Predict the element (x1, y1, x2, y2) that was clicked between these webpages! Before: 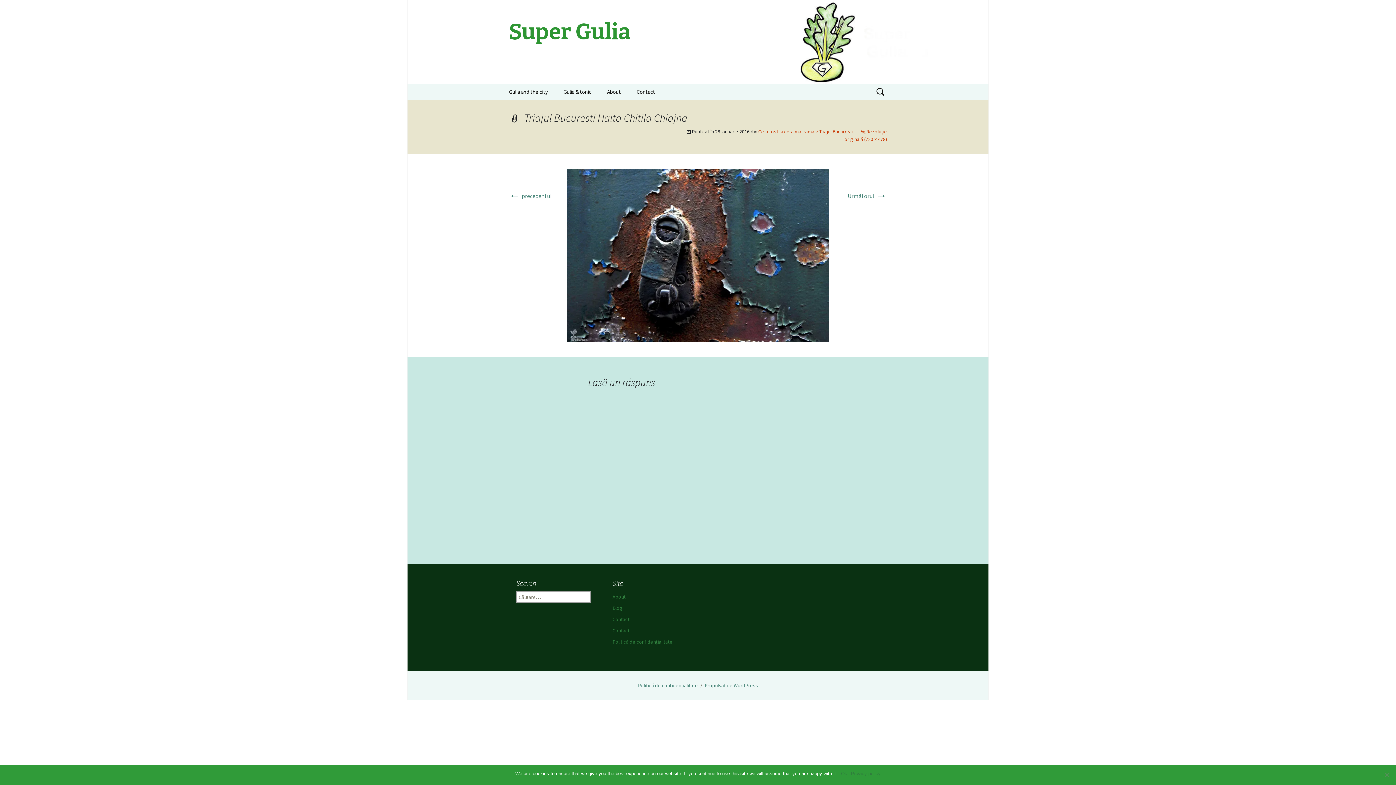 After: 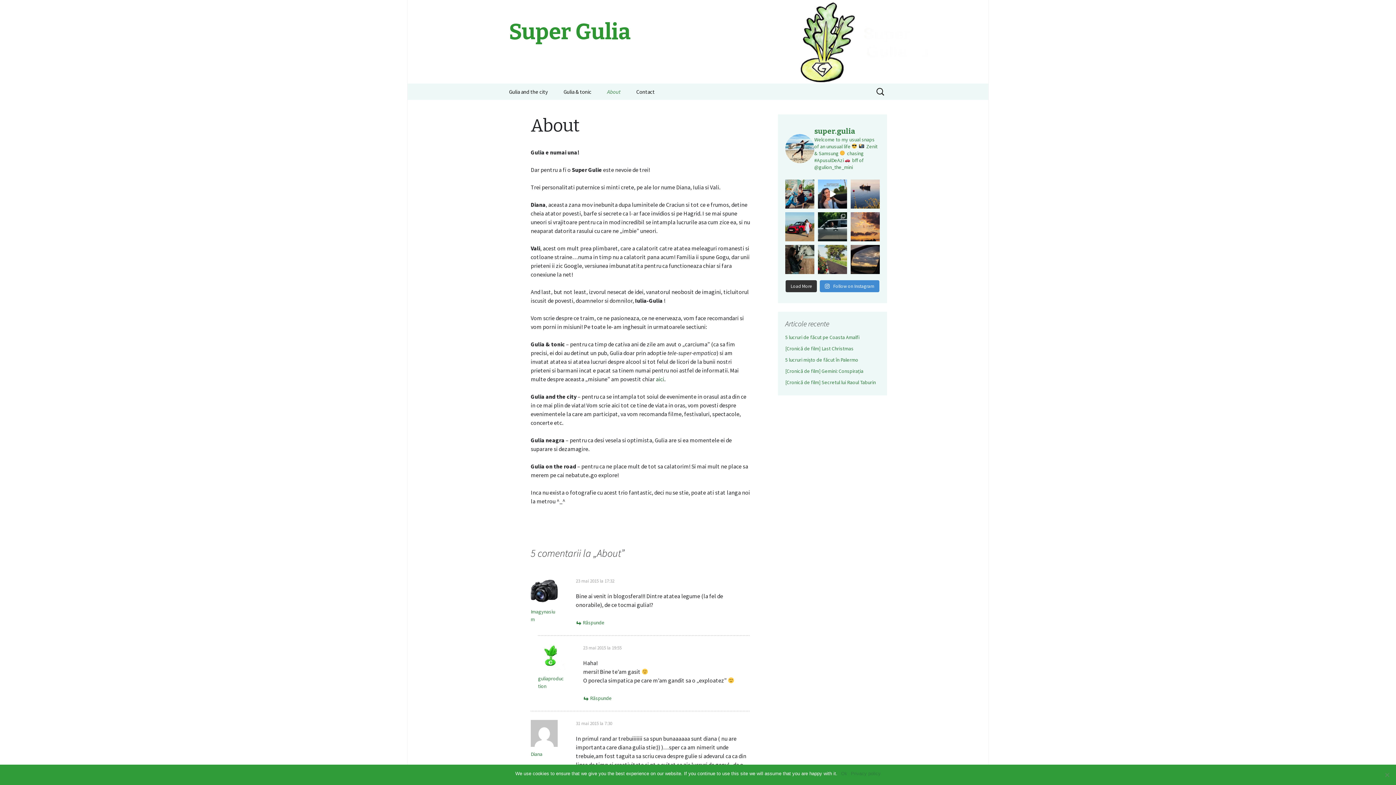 Action: bbox: (600, 83, 628, 100) label: About